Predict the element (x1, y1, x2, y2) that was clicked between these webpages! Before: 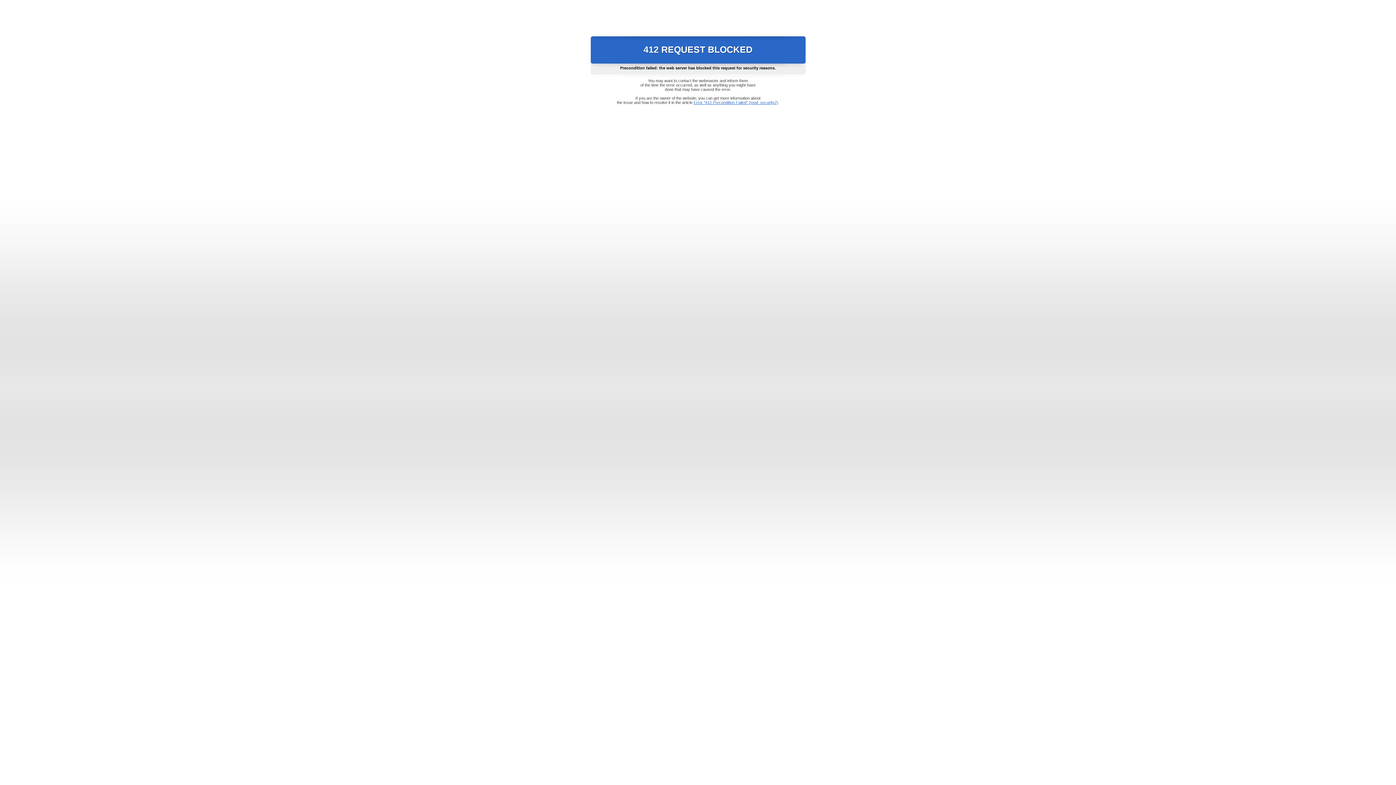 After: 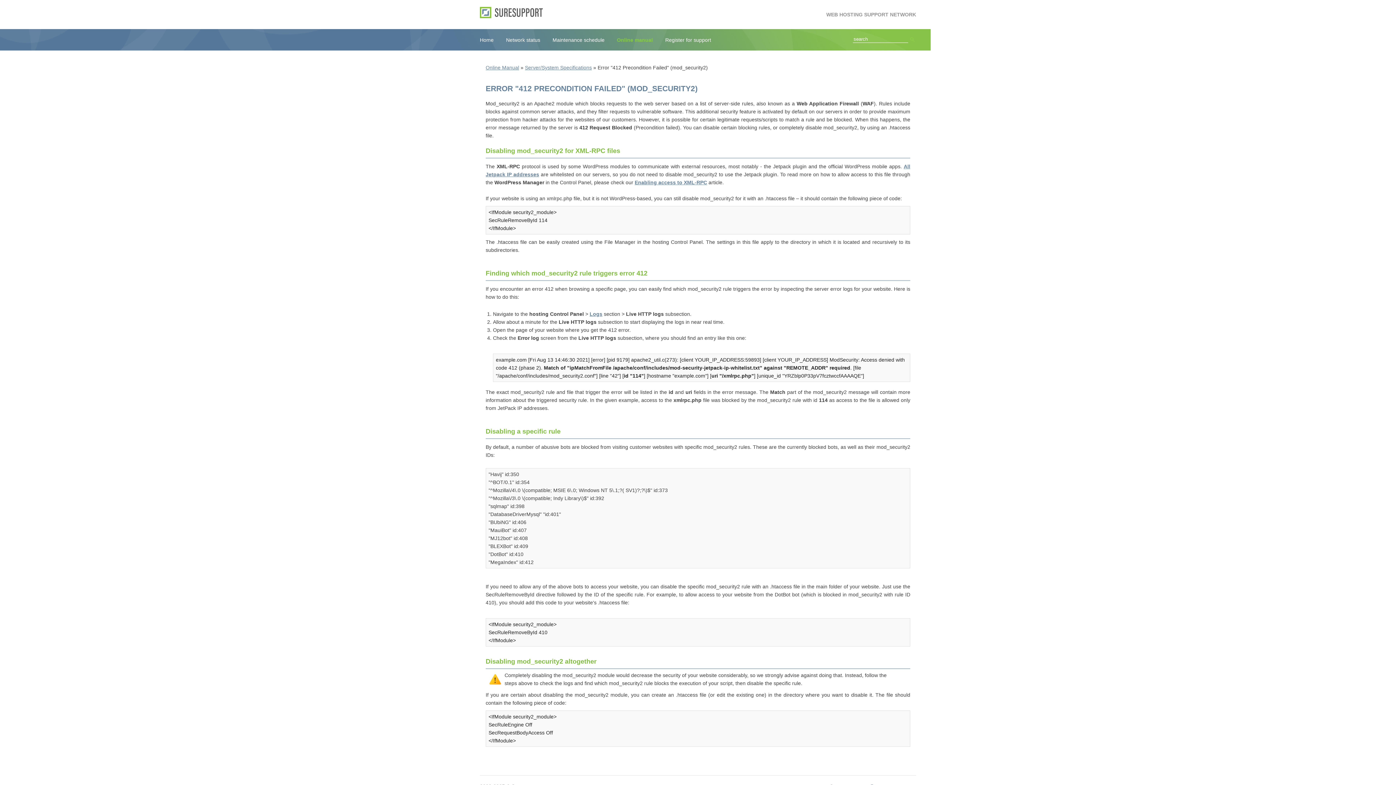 Action: bbox: (693, 100, 778, 104) label: Error "412 Precondition Failed" (mod_security2)